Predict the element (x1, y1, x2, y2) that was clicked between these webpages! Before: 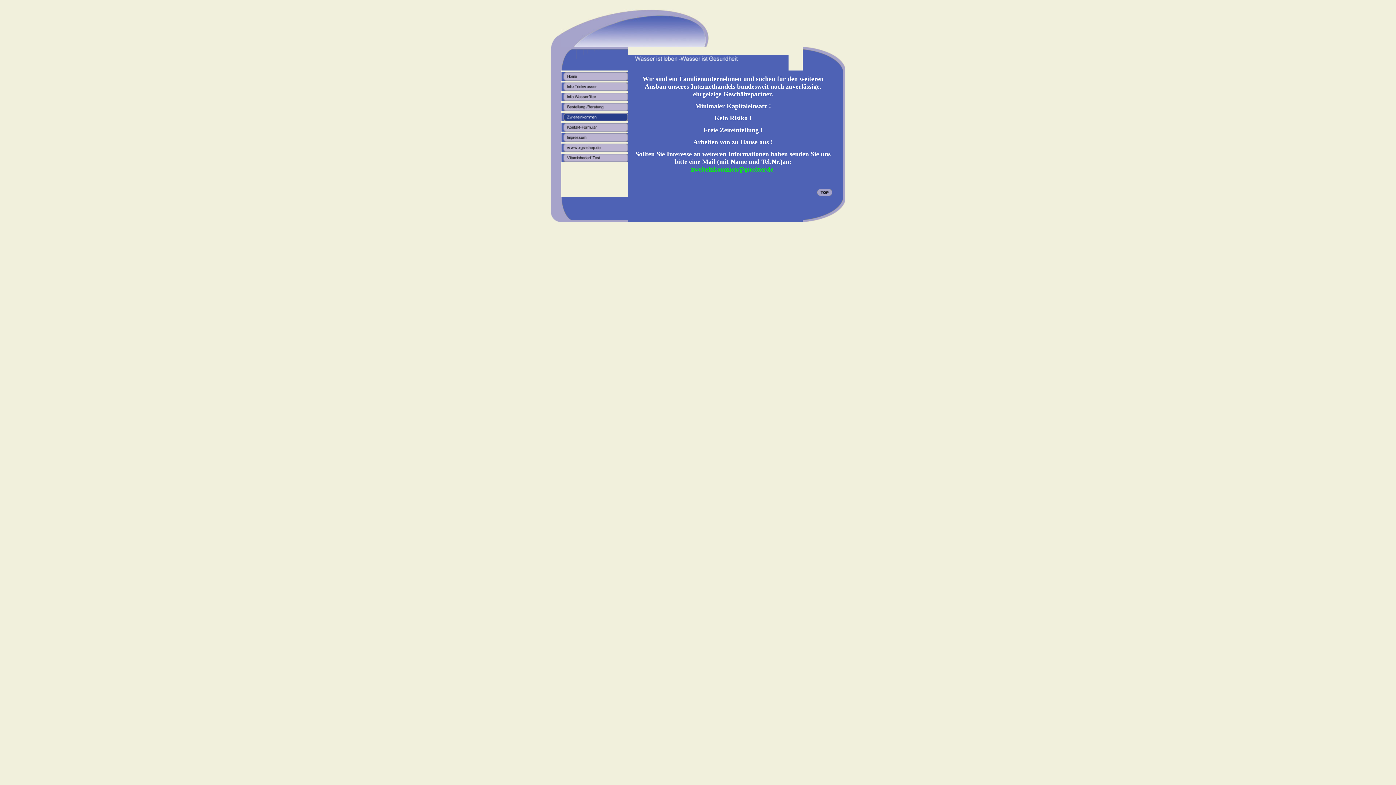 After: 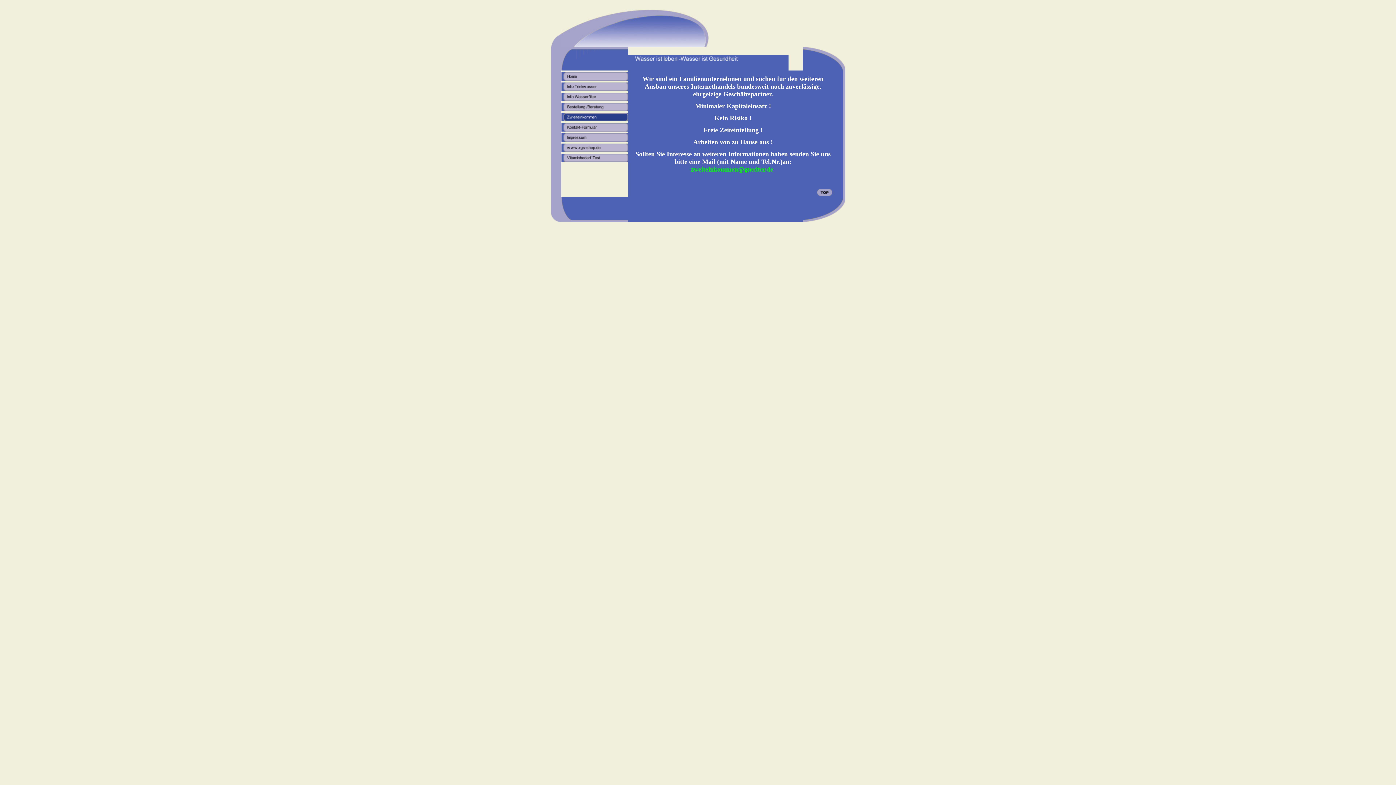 Action: bbox: (806, 193, 843, 198)